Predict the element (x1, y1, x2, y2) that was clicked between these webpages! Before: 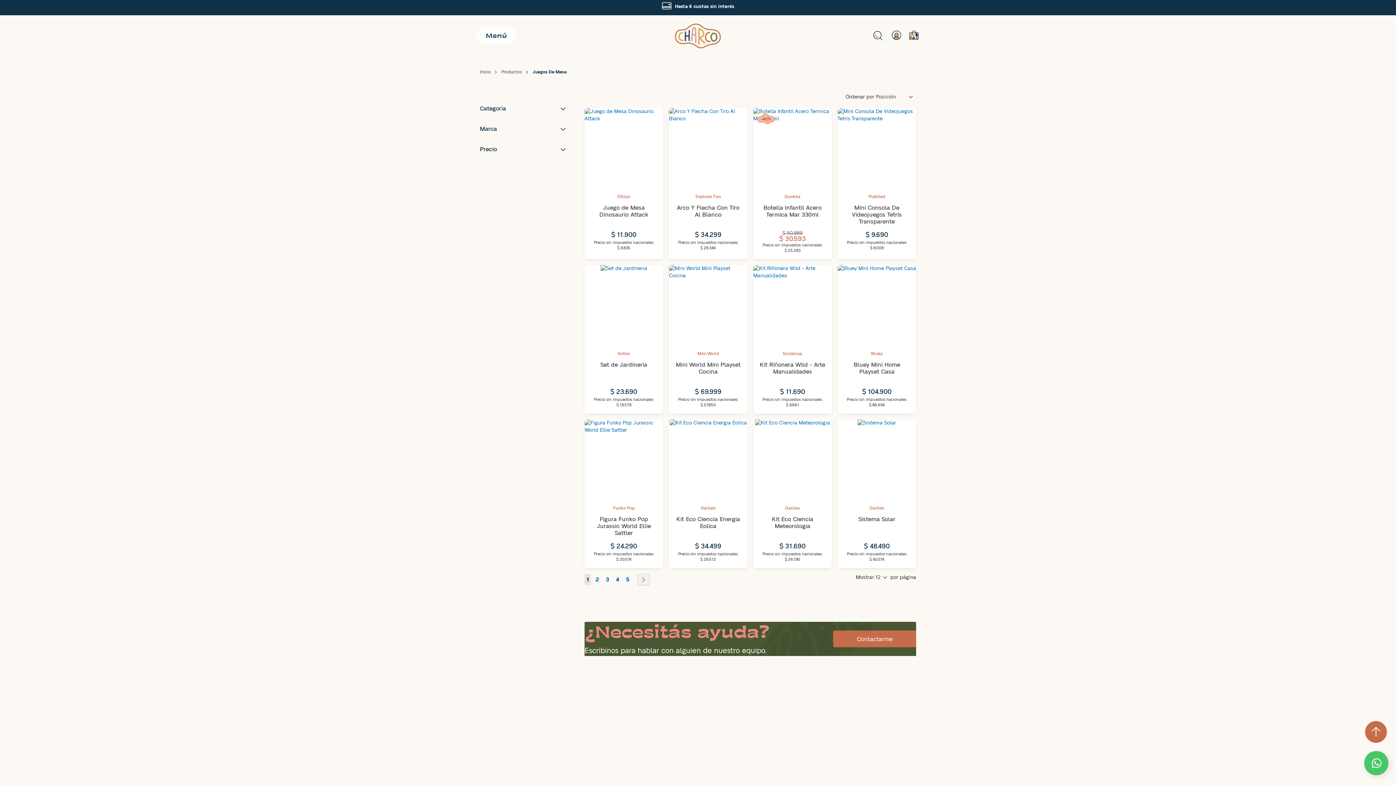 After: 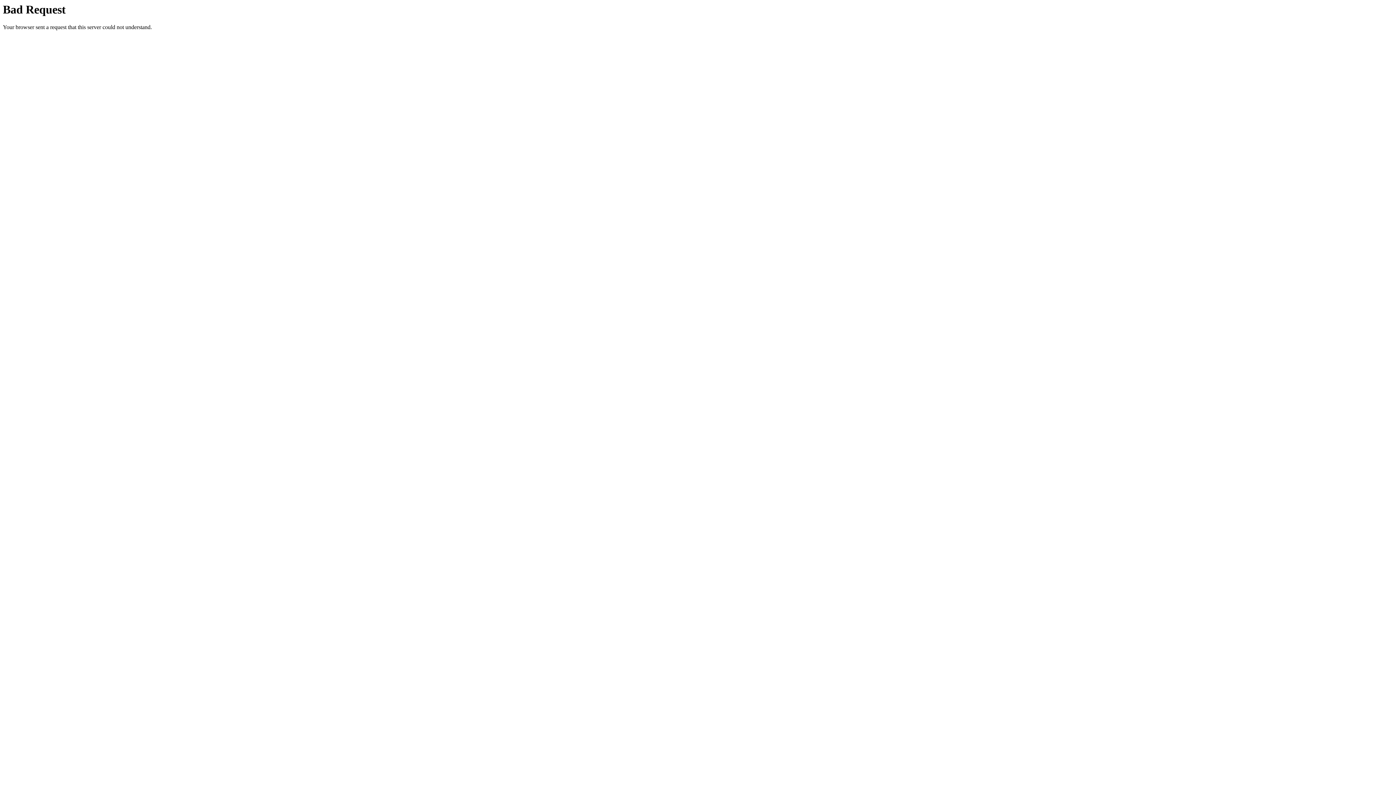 Action: bbox: (669, 265, 747, 345)